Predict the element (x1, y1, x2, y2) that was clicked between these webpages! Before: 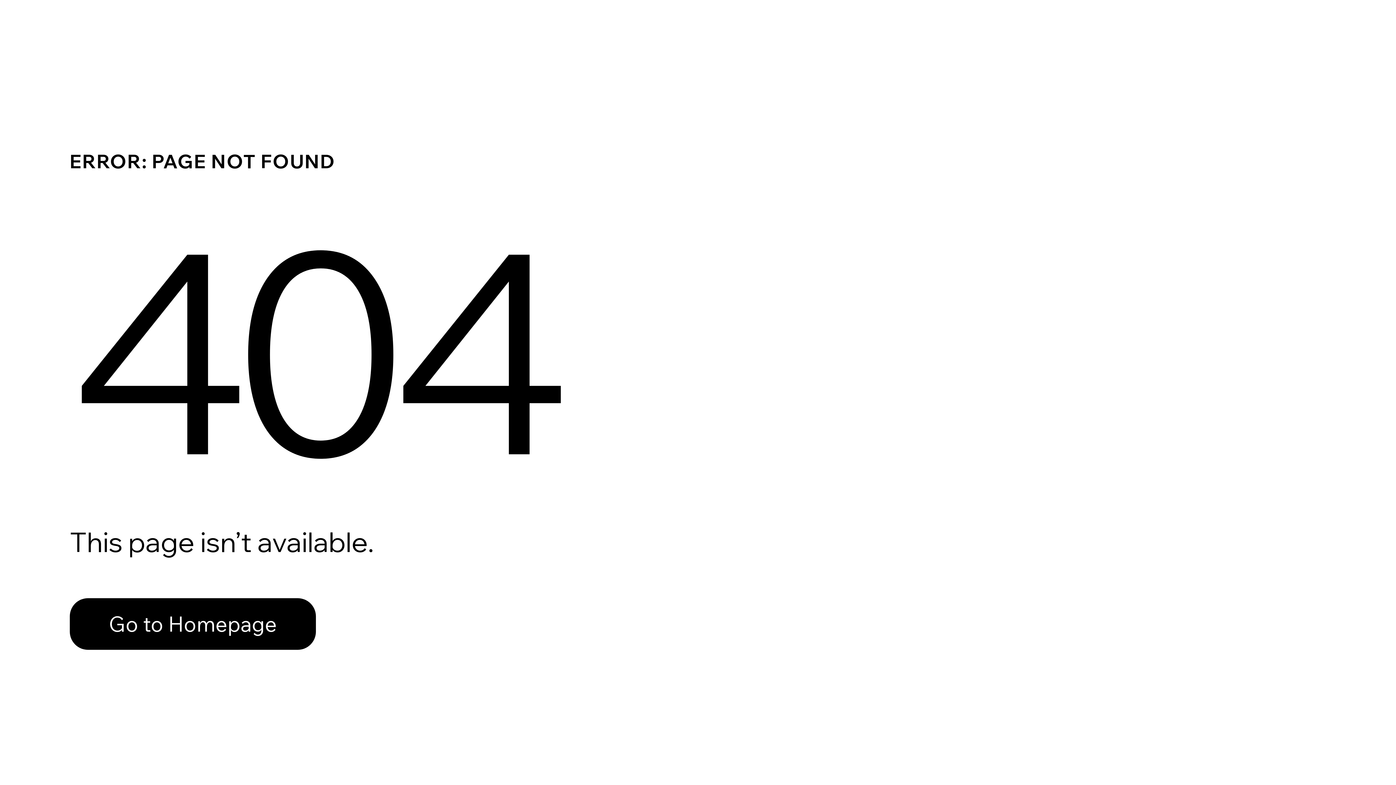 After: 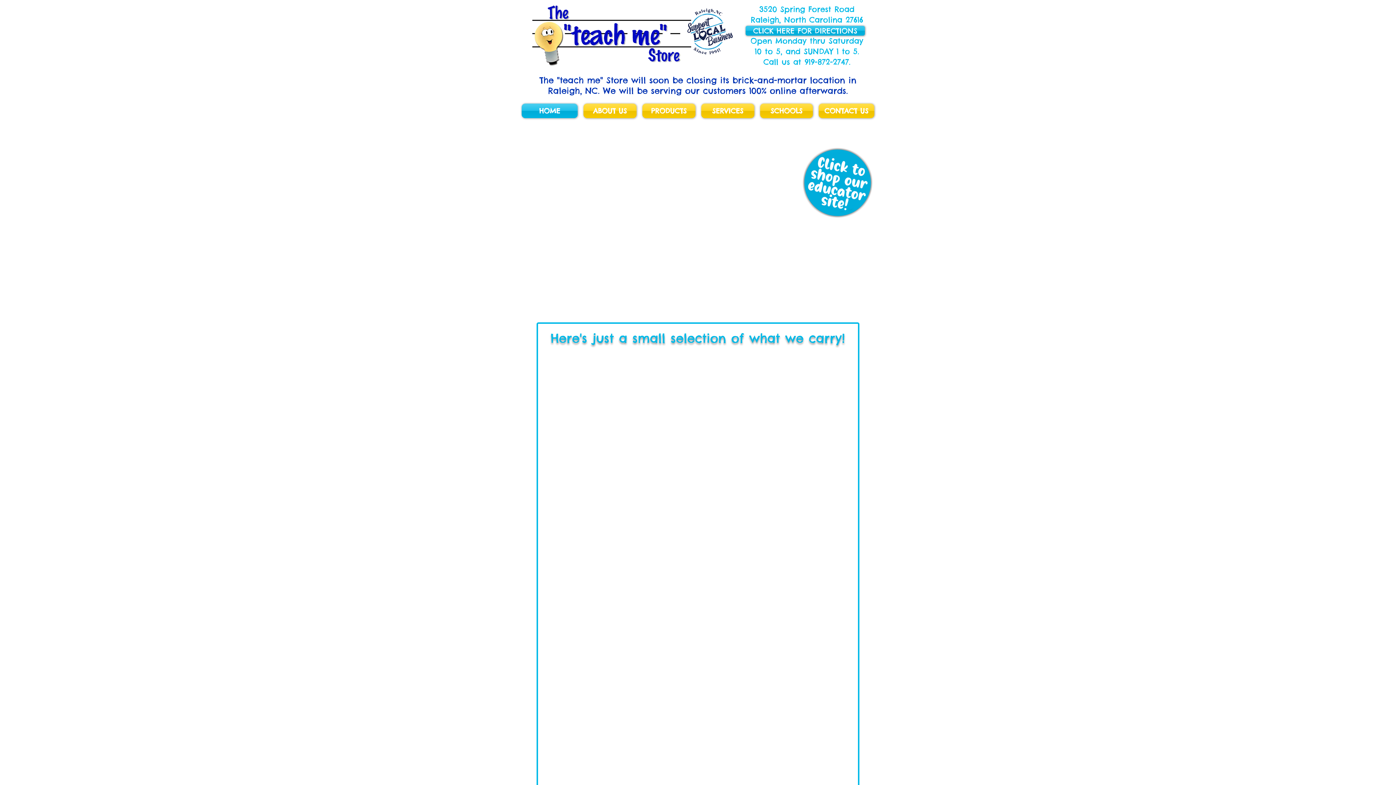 Action: bbox: (69, 598, 316, 650) label: Go to Homepage